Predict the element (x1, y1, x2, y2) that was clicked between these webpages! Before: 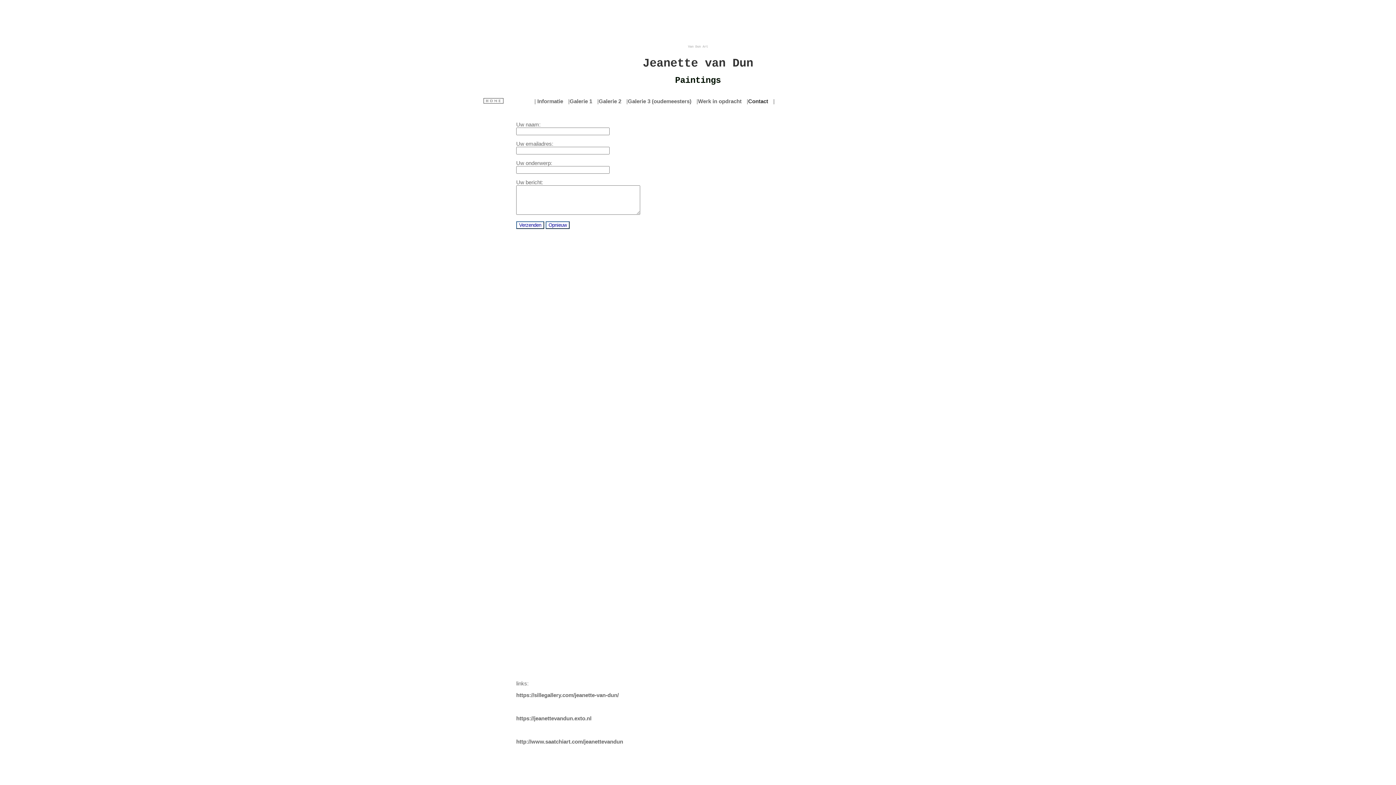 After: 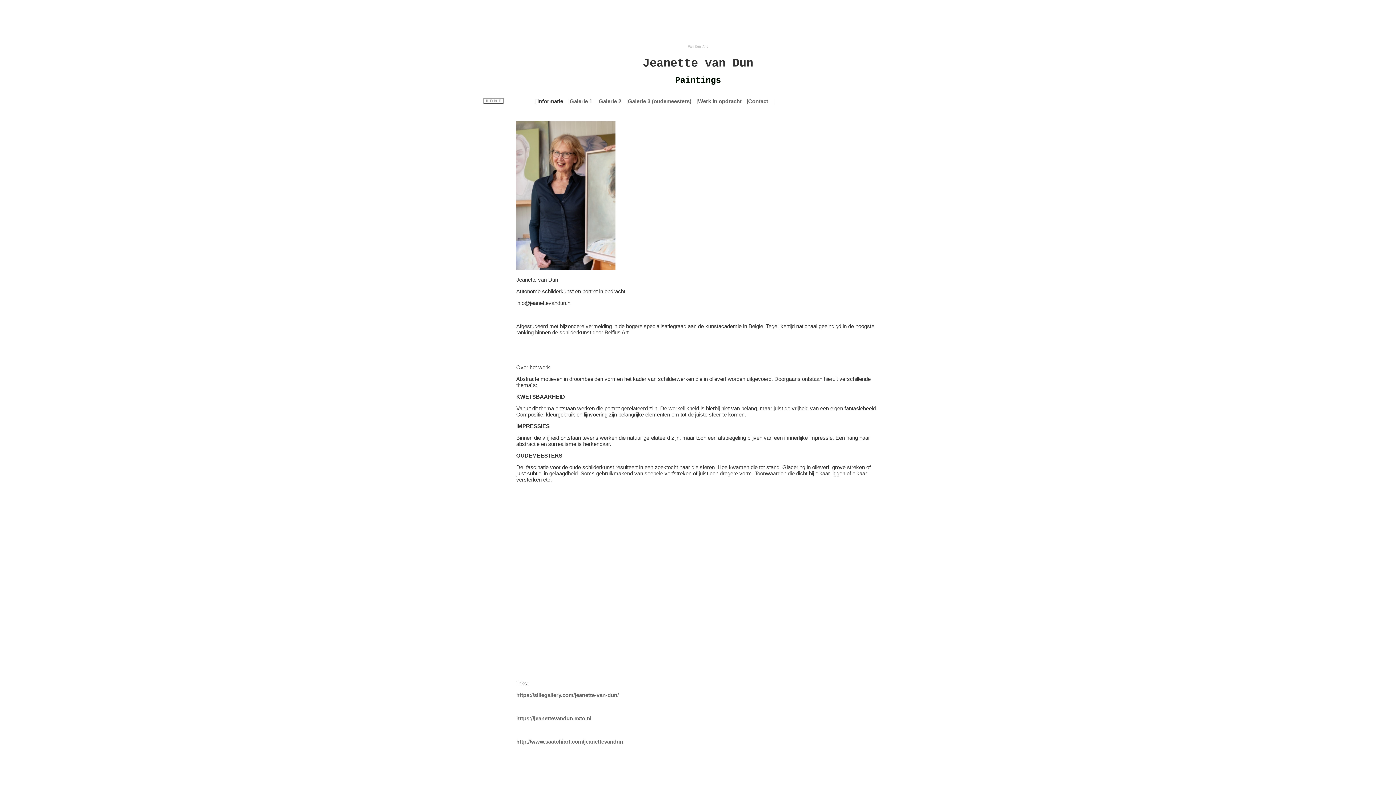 Action: label: Informatie  bbox: (537, 98, 564, 104)